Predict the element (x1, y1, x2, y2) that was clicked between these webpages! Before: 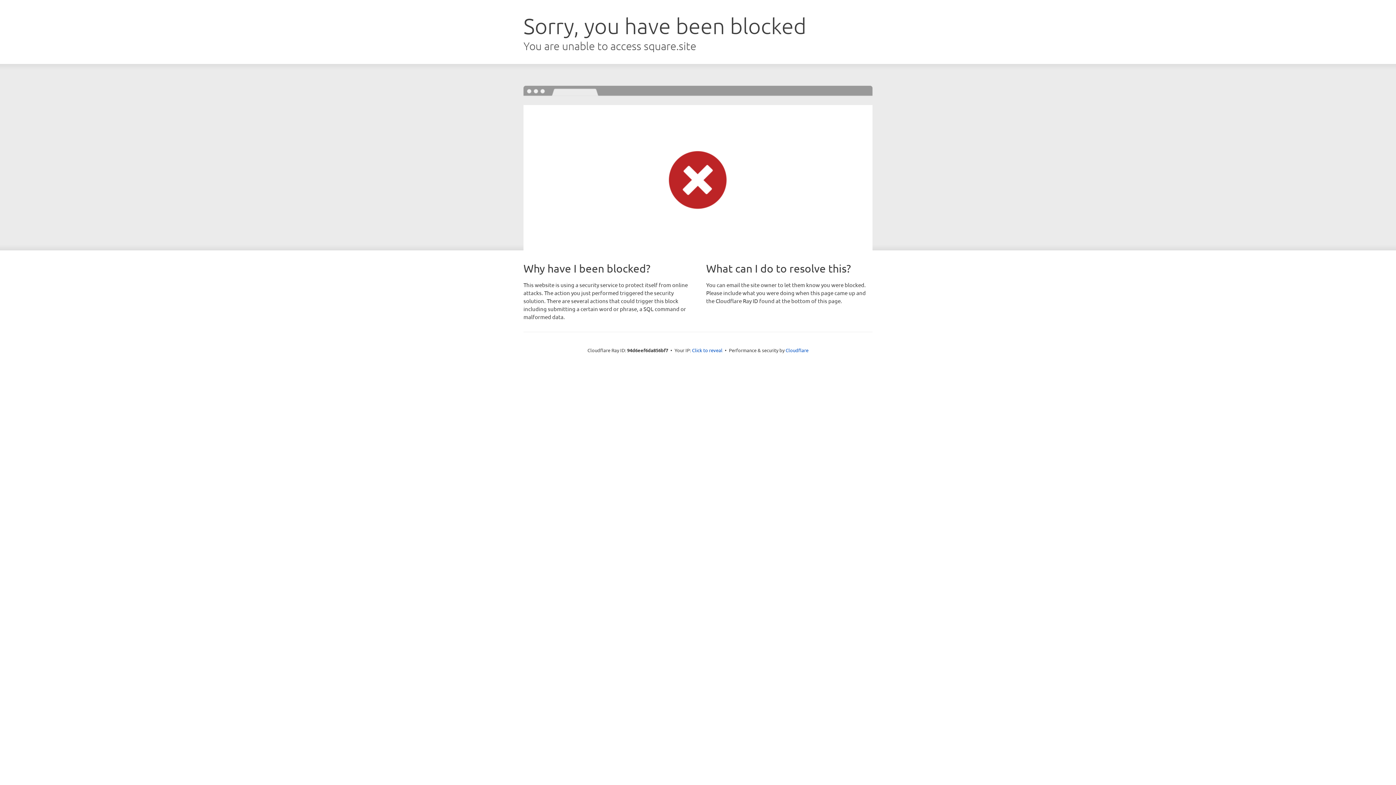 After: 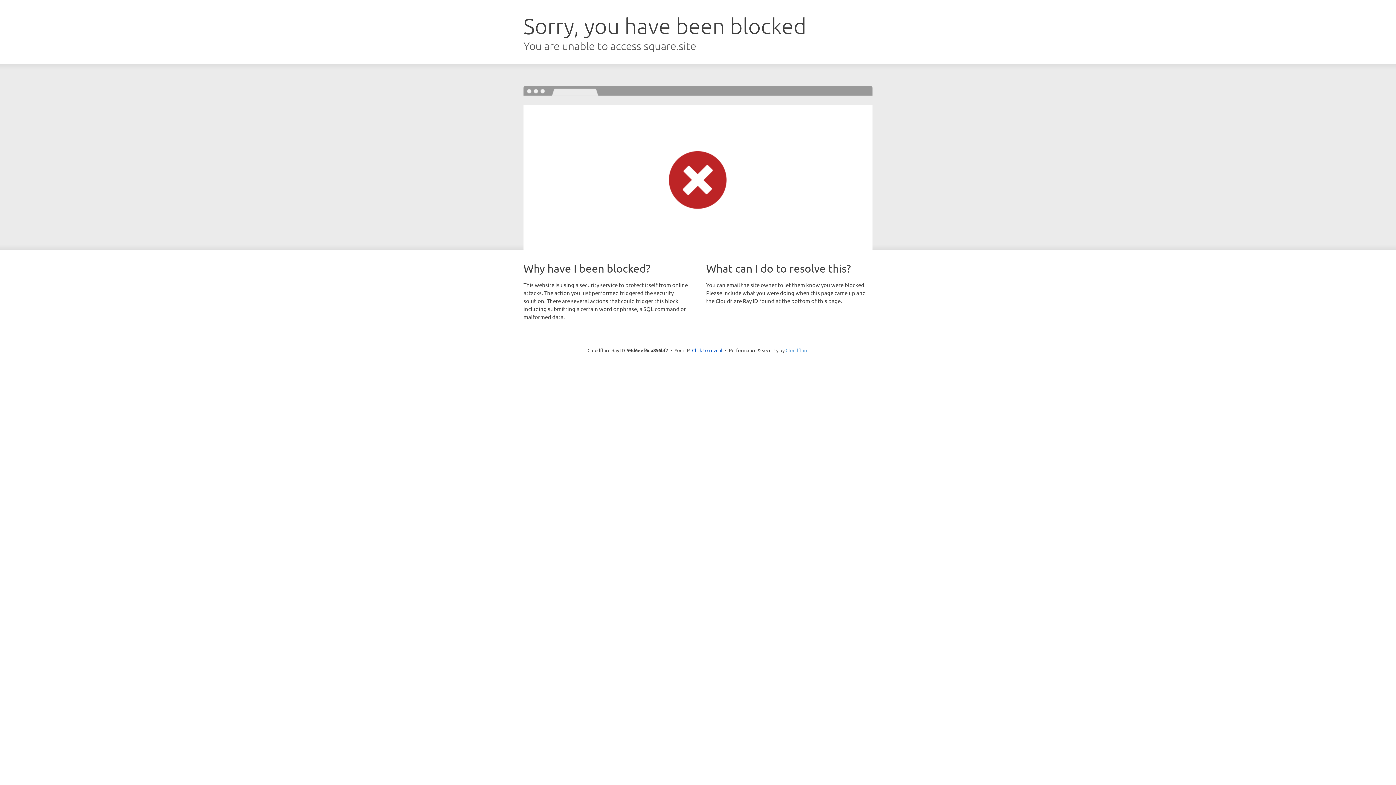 Action: label: Cloudflare bbox: (785, 347, 808, 353)